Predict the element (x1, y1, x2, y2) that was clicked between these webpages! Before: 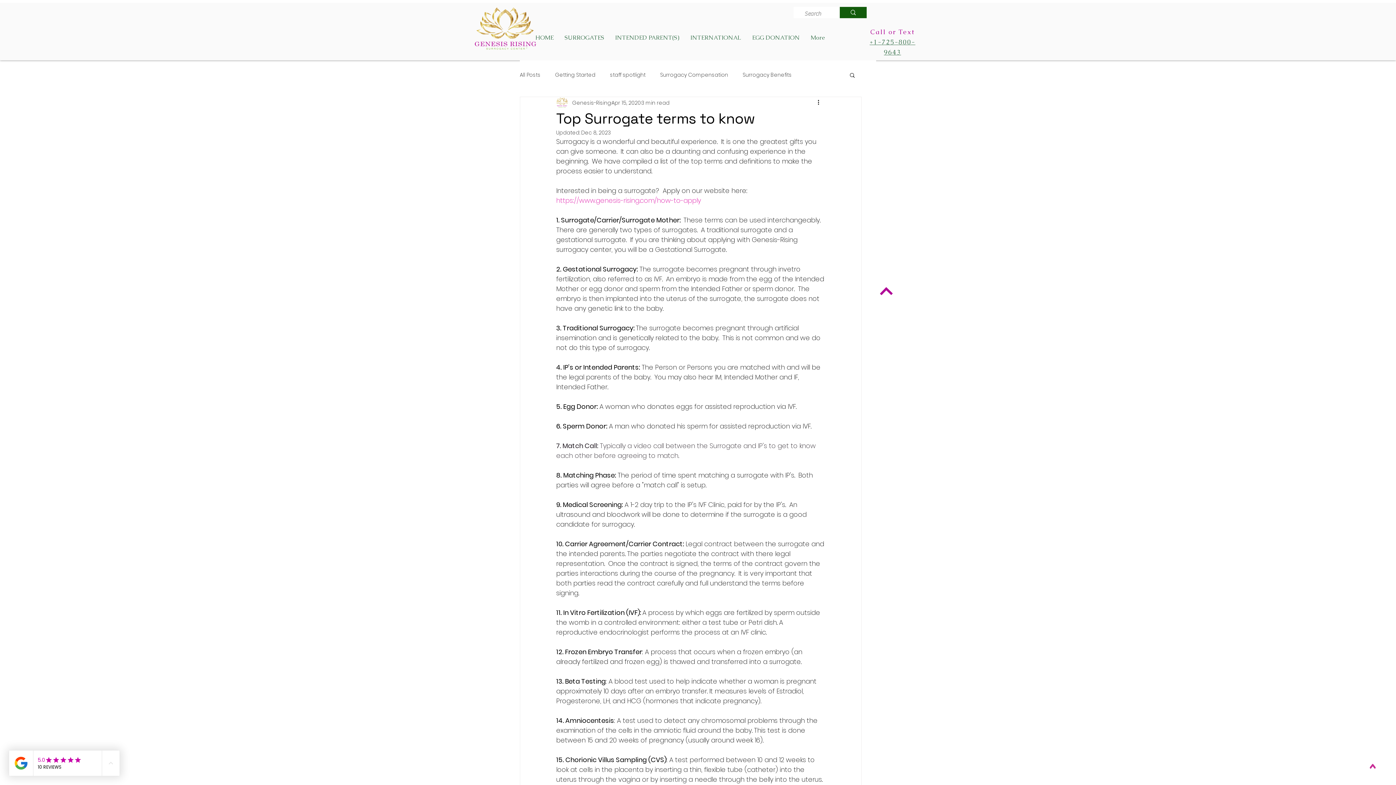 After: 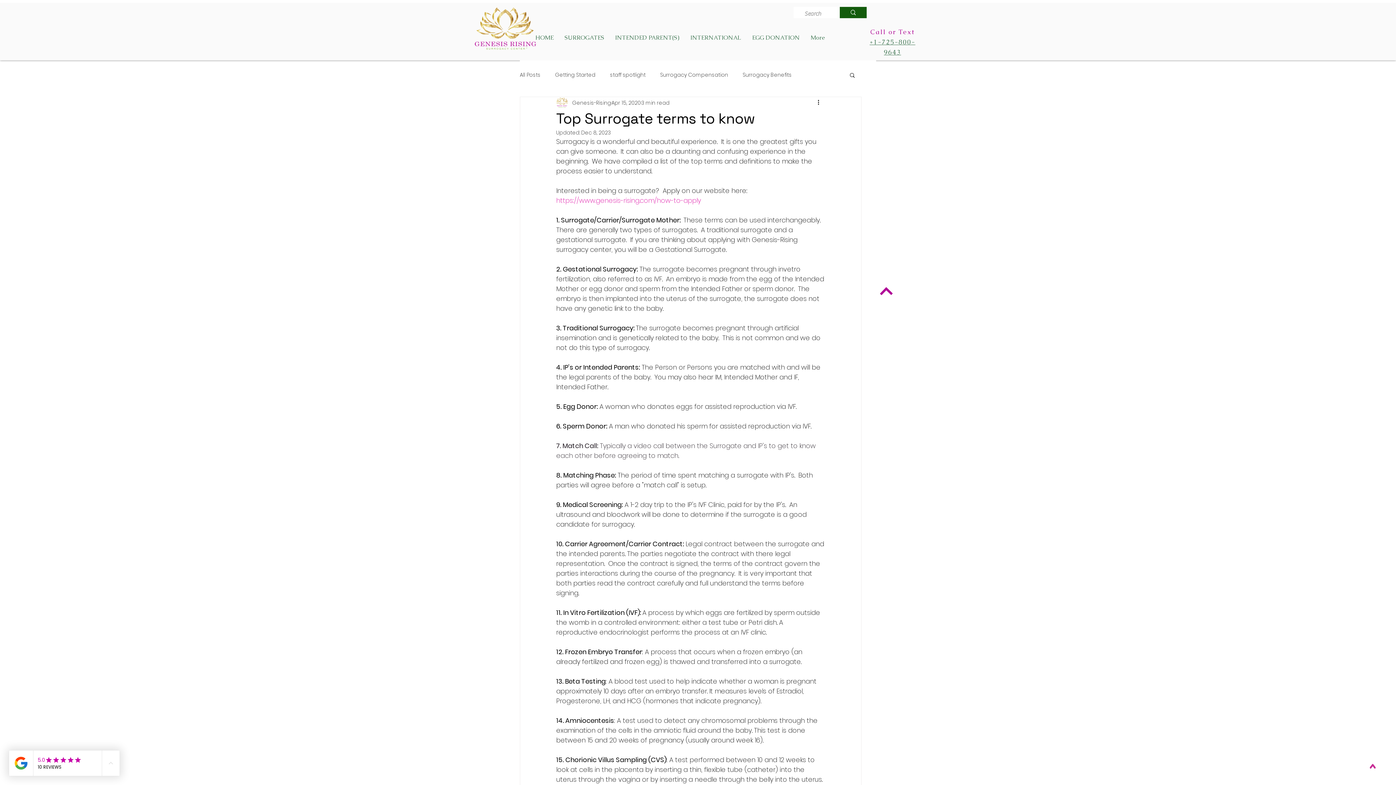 Action: label: INTERNATIONAL bbox: (685, 26, 746, 49)